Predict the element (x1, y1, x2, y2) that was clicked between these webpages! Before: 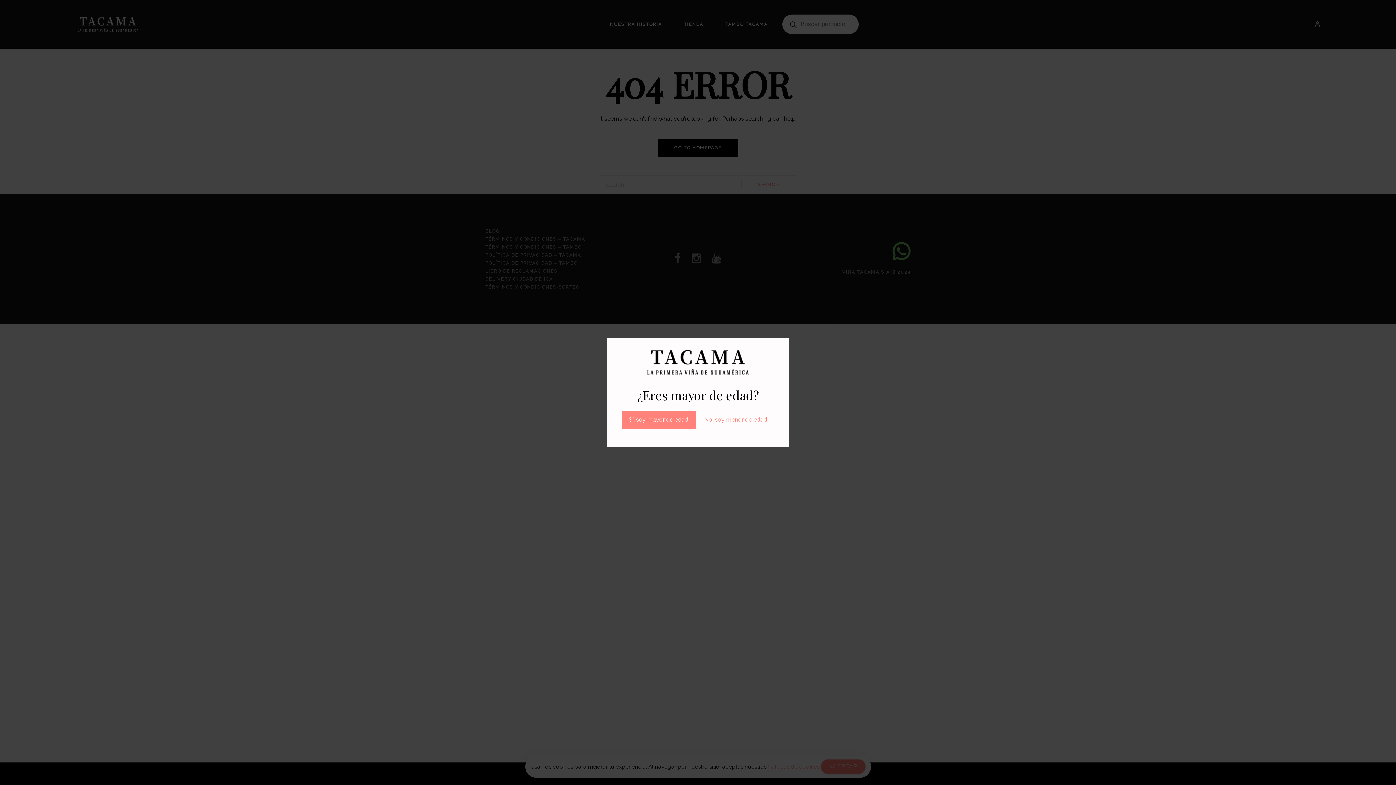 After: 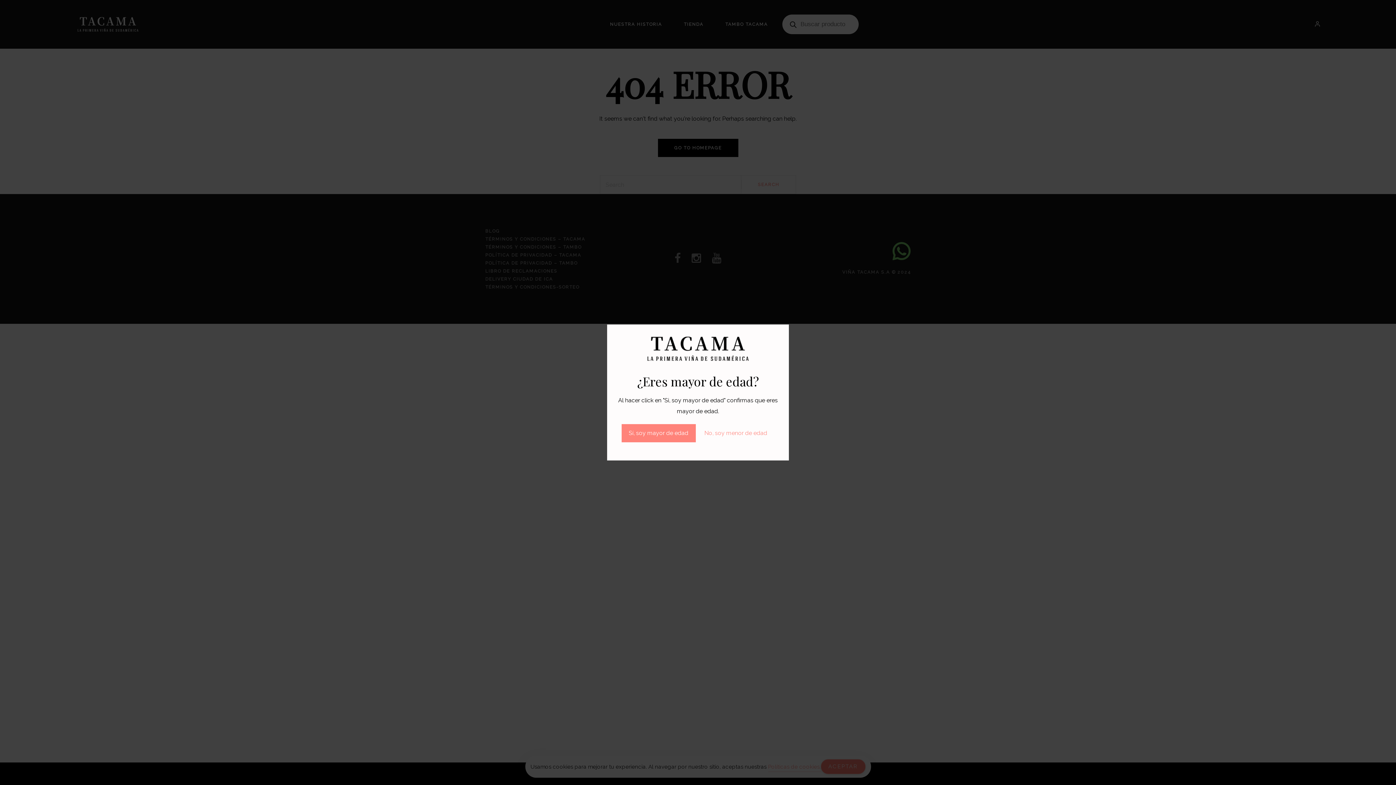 Action: label: No, soy menor de edad bbox: (697, 410, 774, 428)